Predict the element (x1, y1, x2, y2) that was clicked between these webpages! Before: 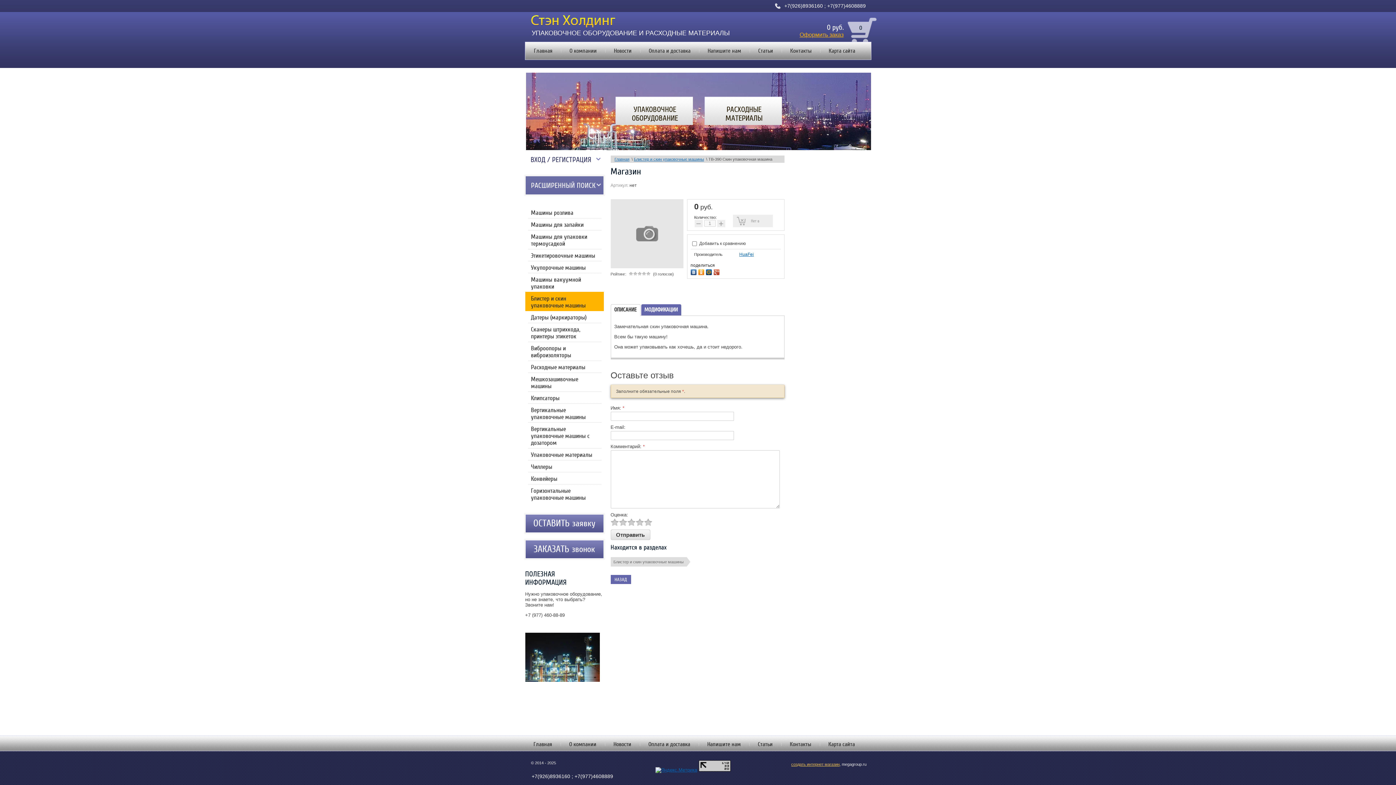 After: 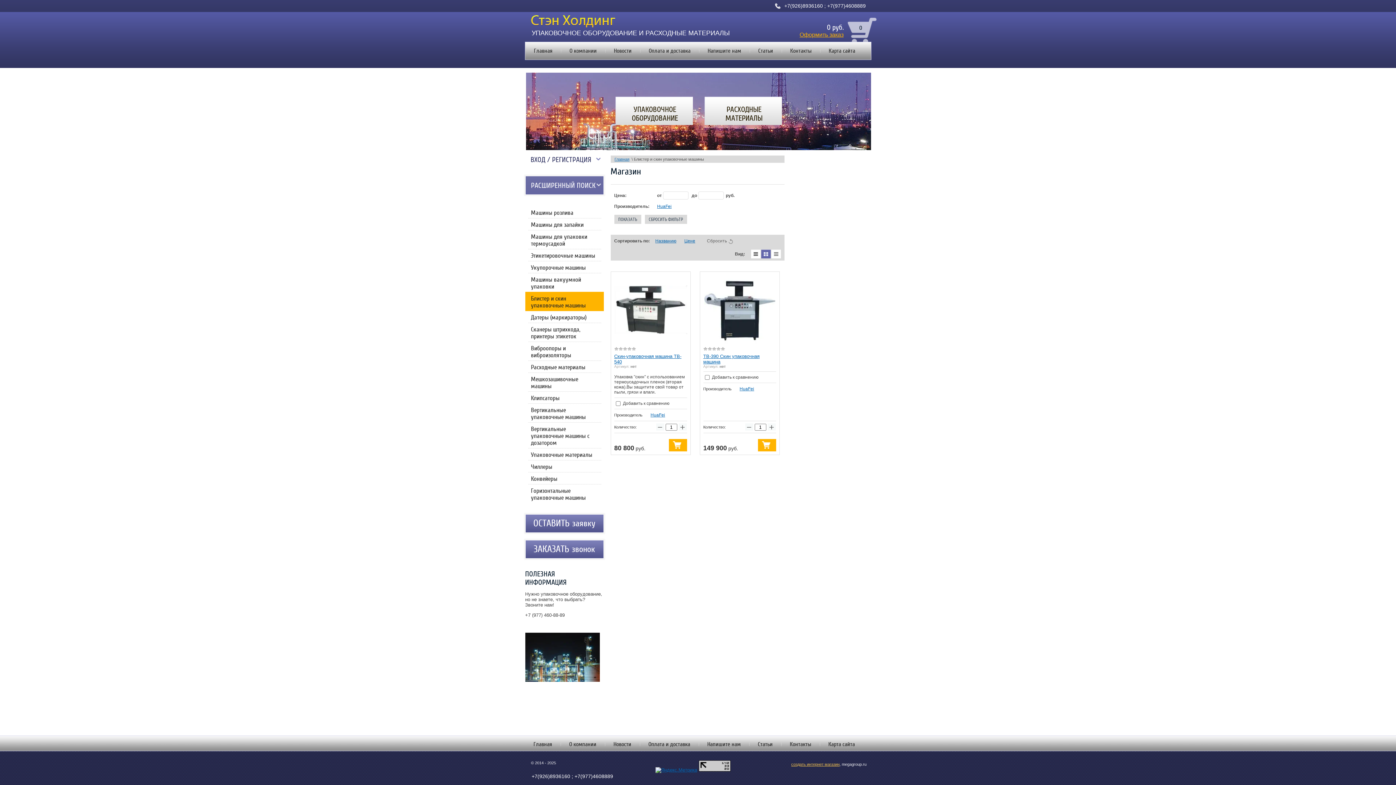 Action: bbox: (634, 157, 704, 161) label: Блистер и скин упаковочные машины